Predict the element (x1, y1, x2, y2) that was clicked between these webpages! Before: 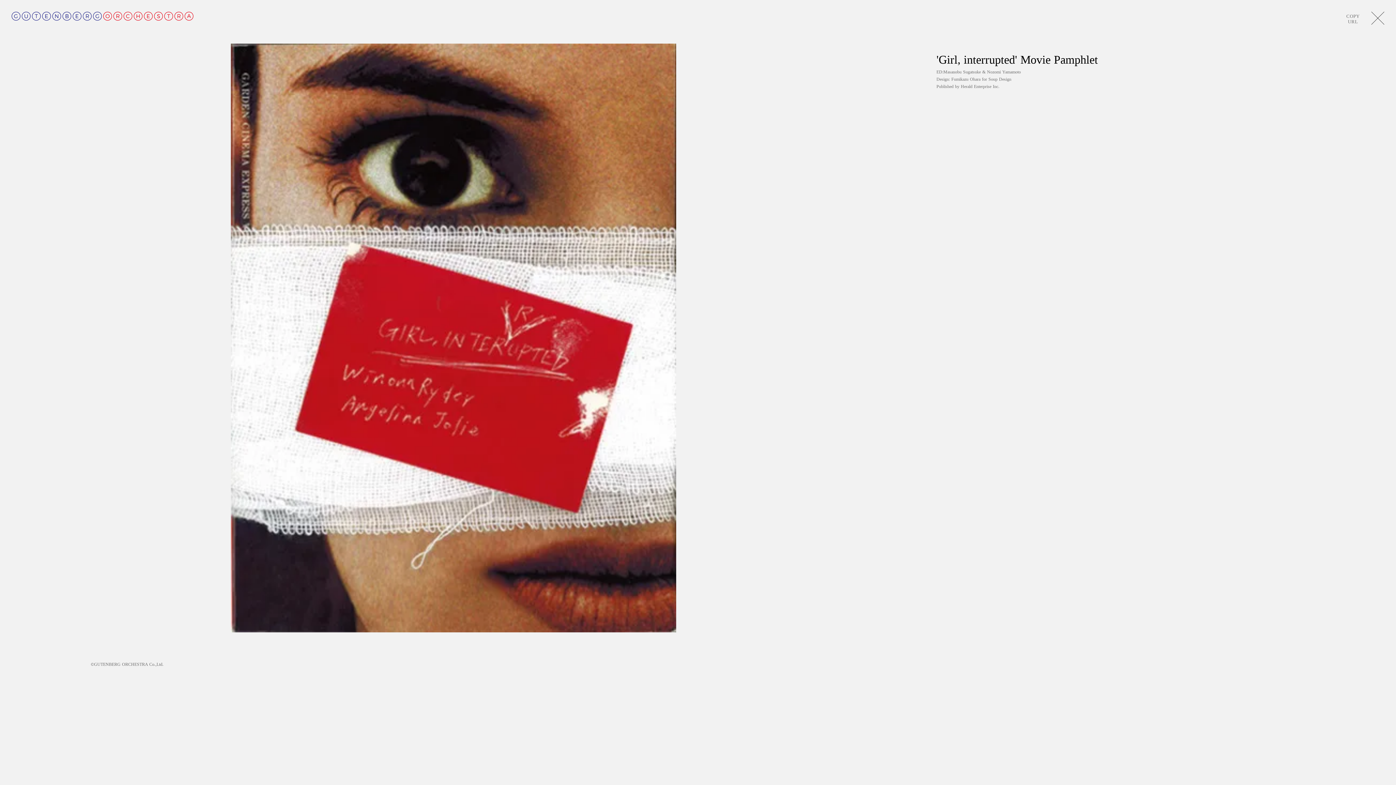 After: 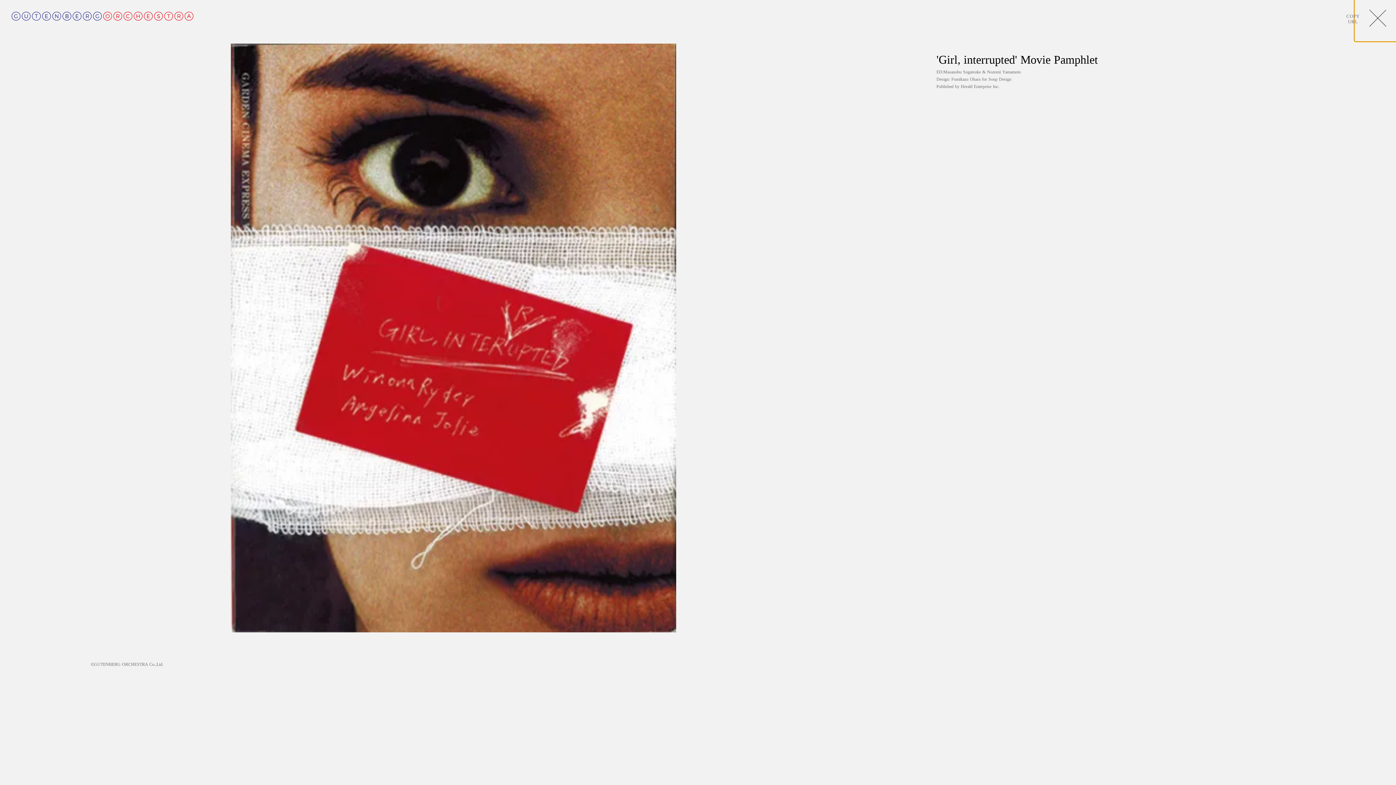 Action: bbox: (1360, 0, 1396, 36)